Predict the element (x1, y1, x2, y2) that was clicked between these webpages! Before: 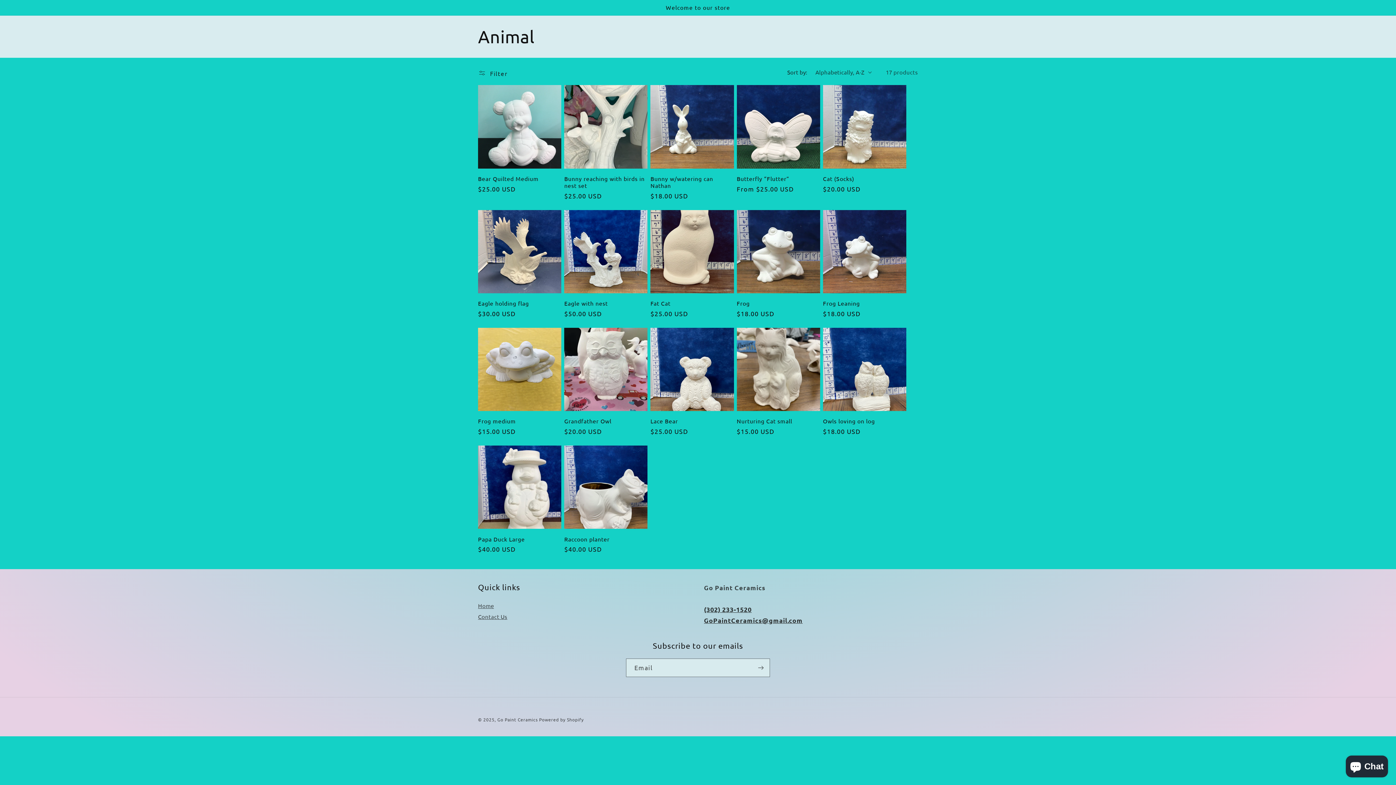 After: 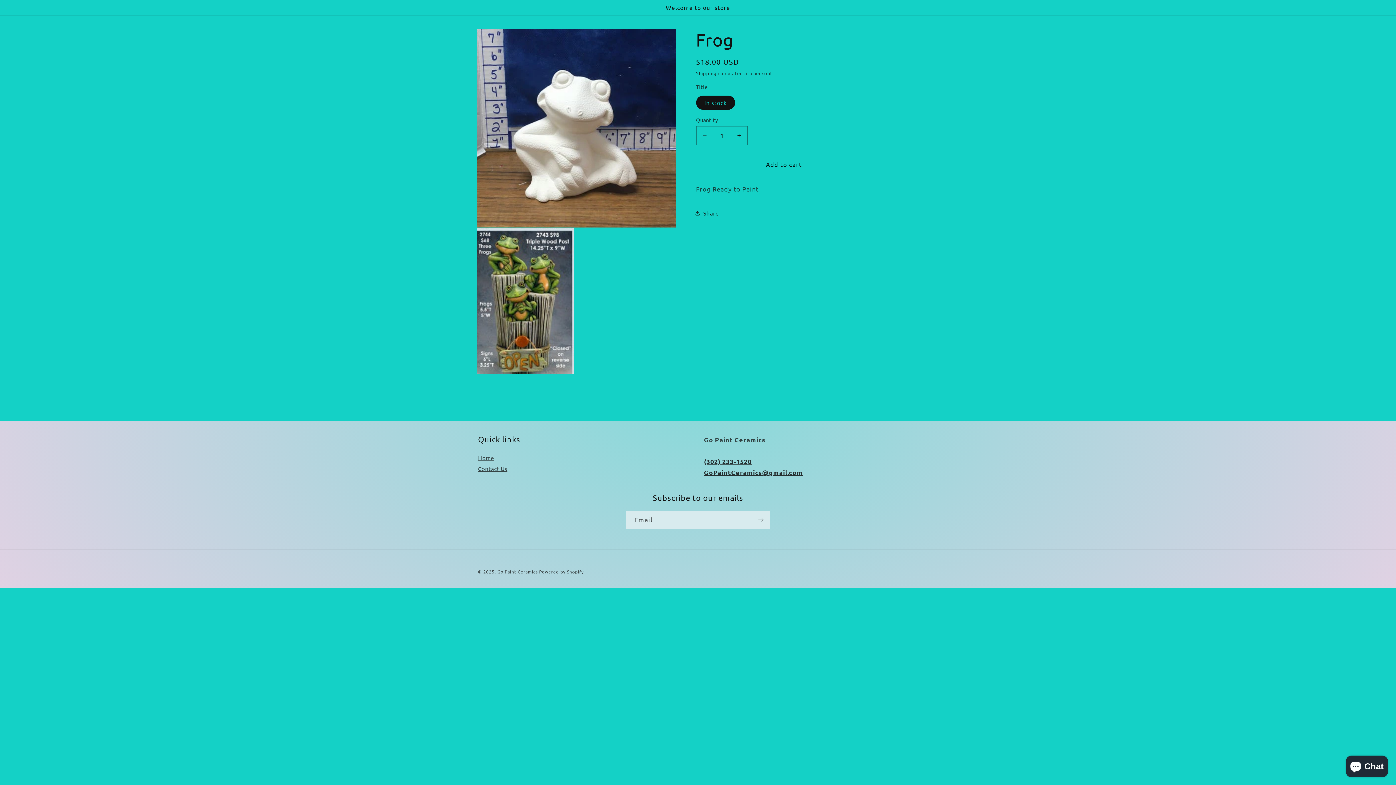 Action: bbox: (736, 300, 820, 307) label: Frog